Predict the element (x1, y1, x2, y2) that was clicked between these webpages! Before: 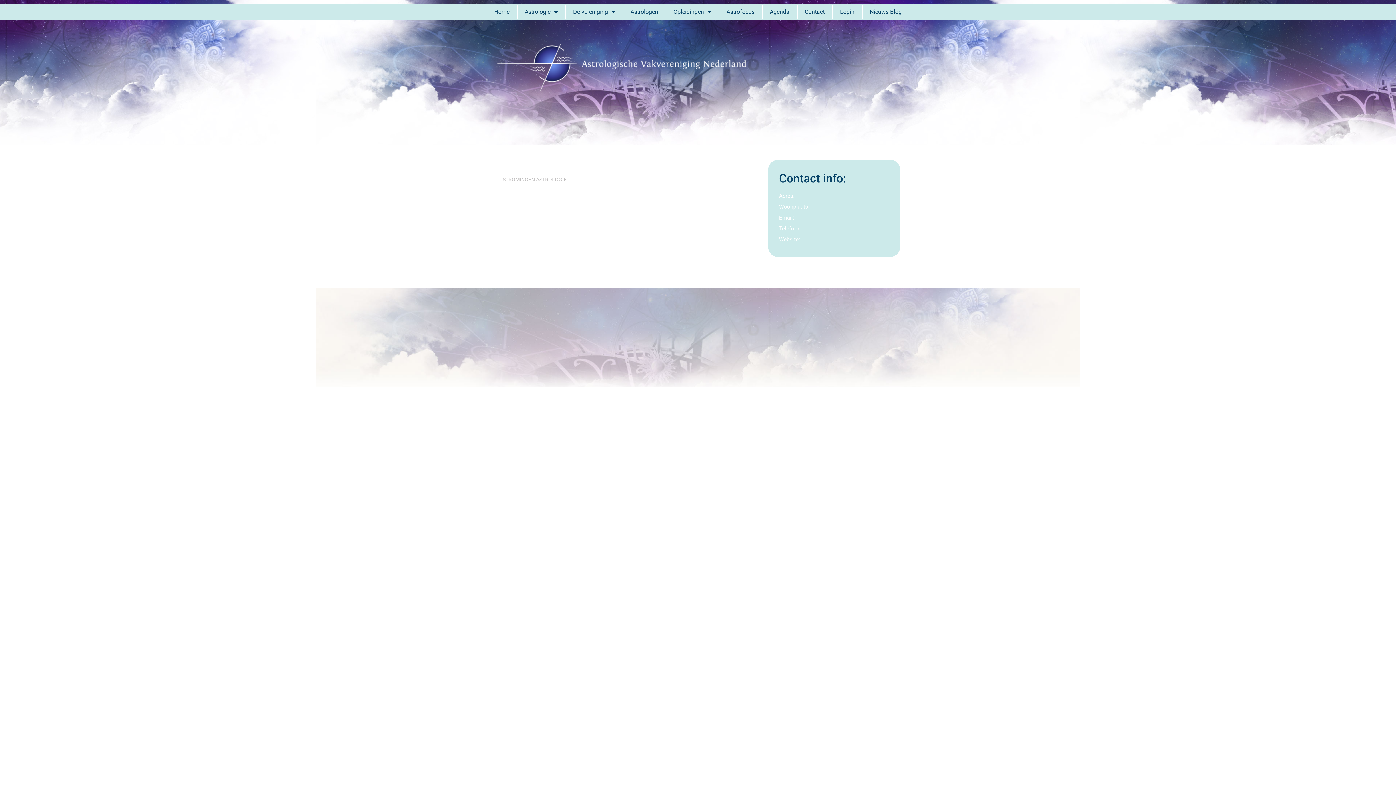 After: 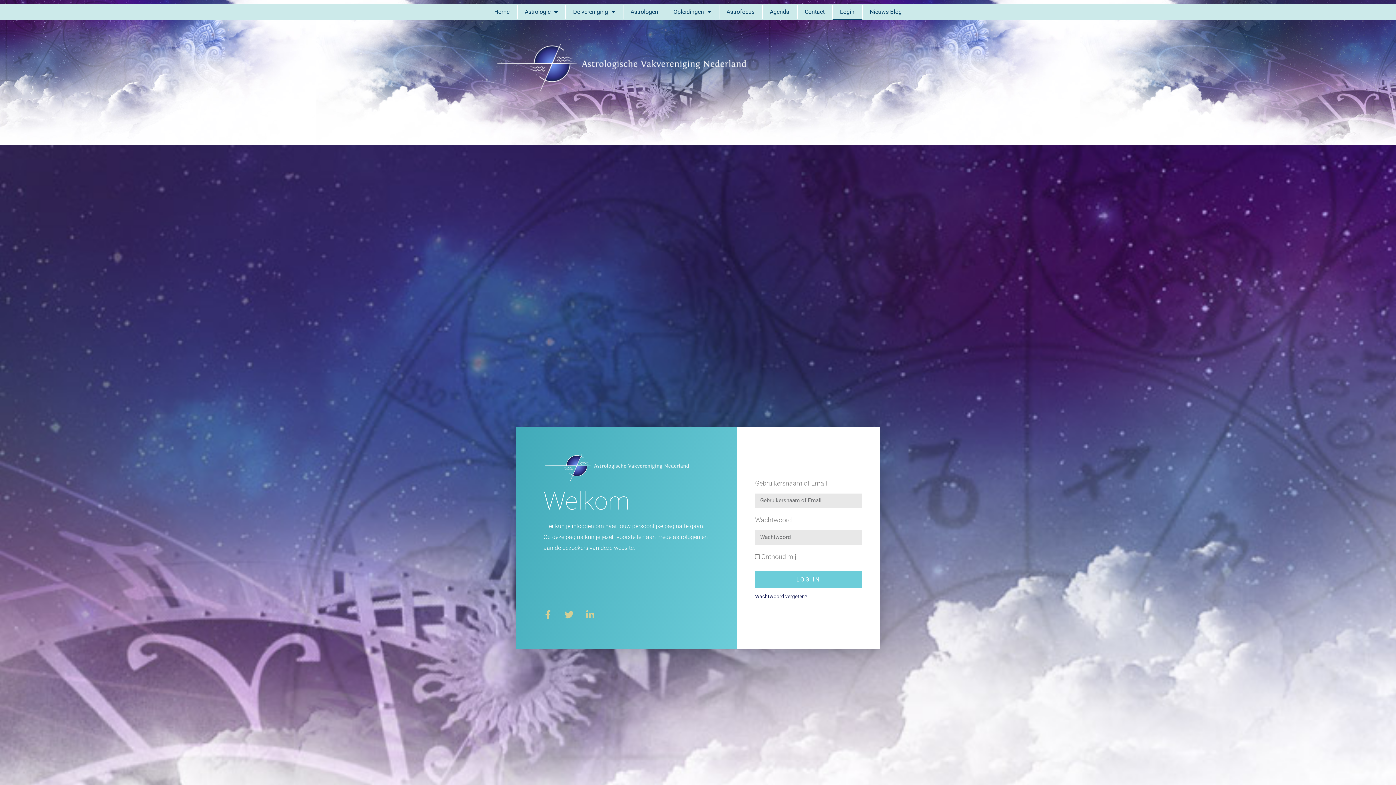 Action: bbox: (832, 3, 862, 20) label: Login